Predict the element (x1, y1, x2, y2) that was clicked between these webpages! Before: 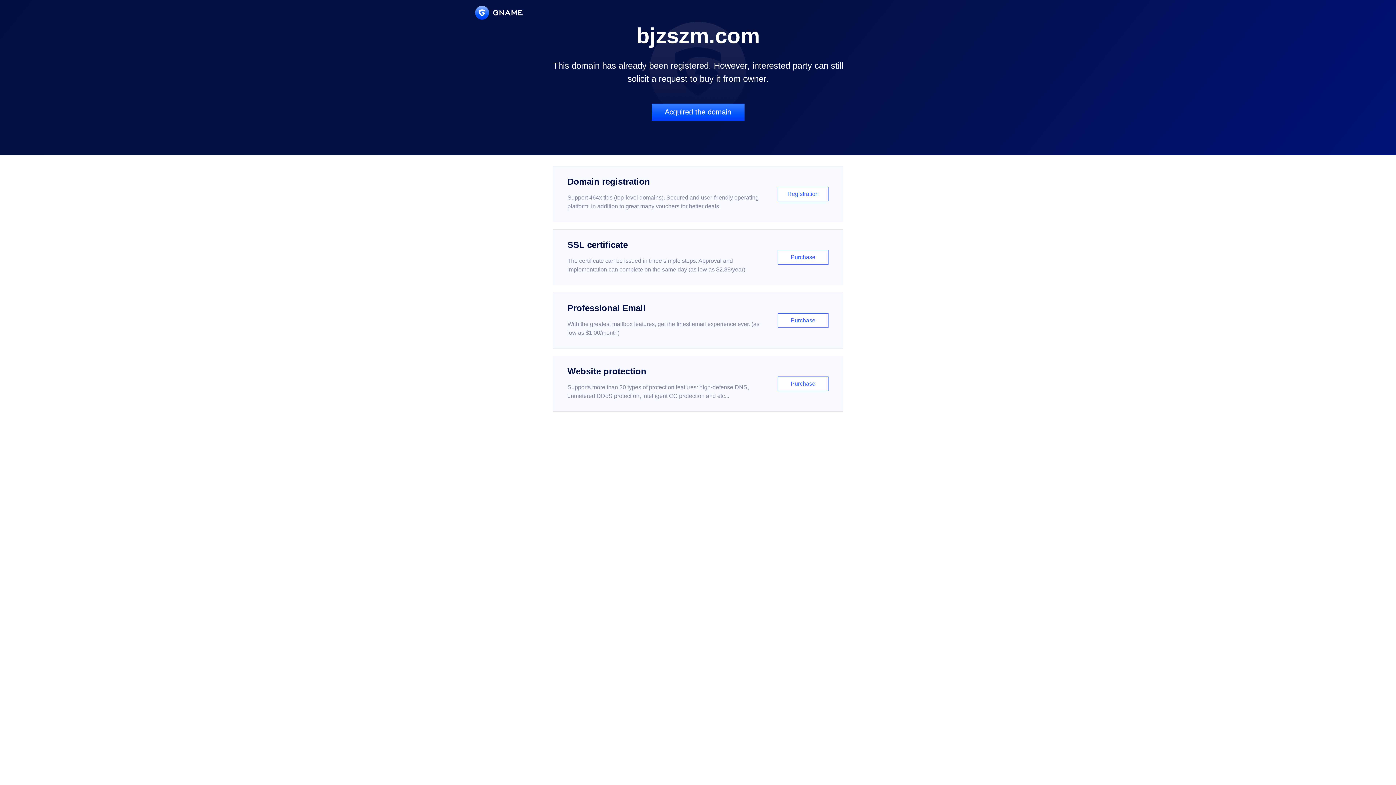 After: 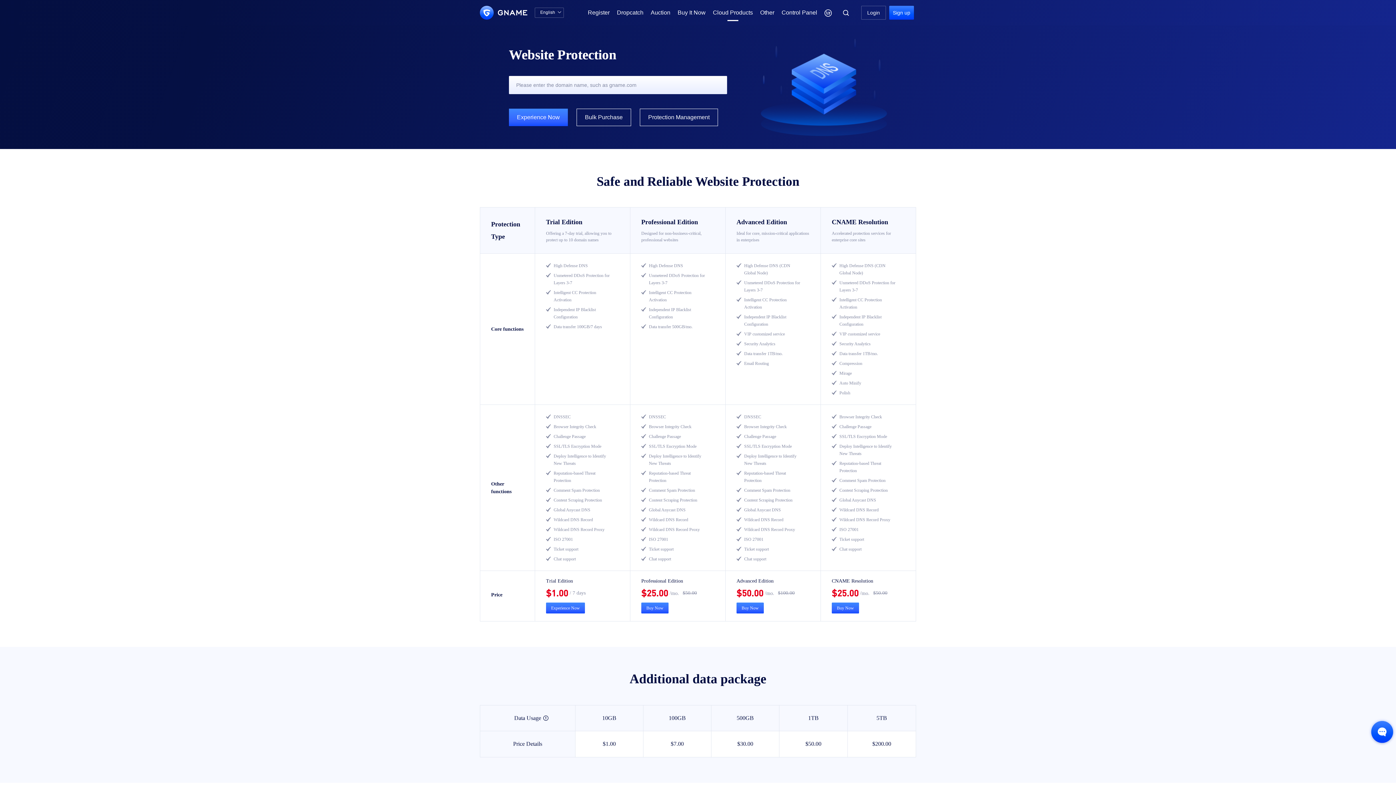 Action: bbox: (552, 356, 843, 412) label: Website protection

Supports more than 30 types of protection features: high-defense DNS, unmetered DDoS protection, intelligent CC protection and etc...

Purchase